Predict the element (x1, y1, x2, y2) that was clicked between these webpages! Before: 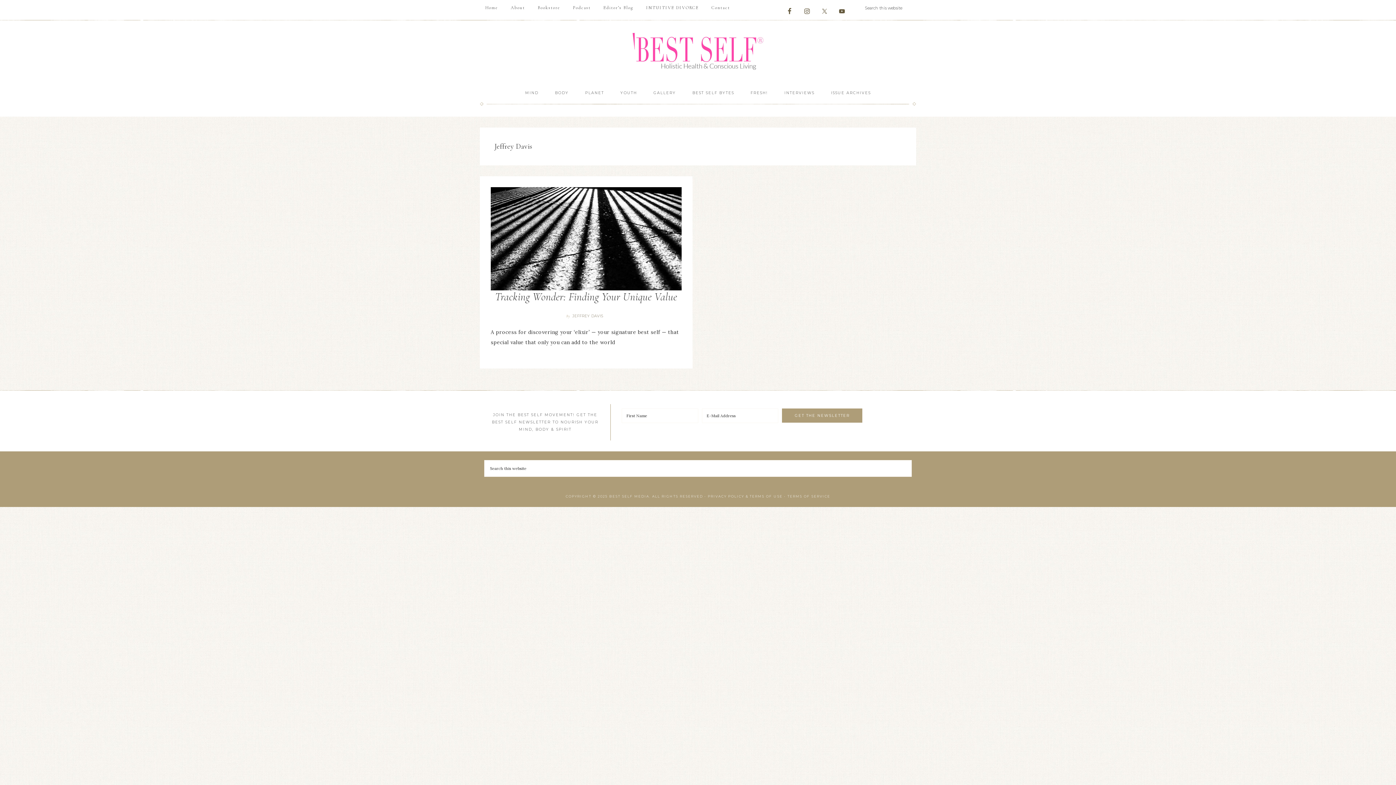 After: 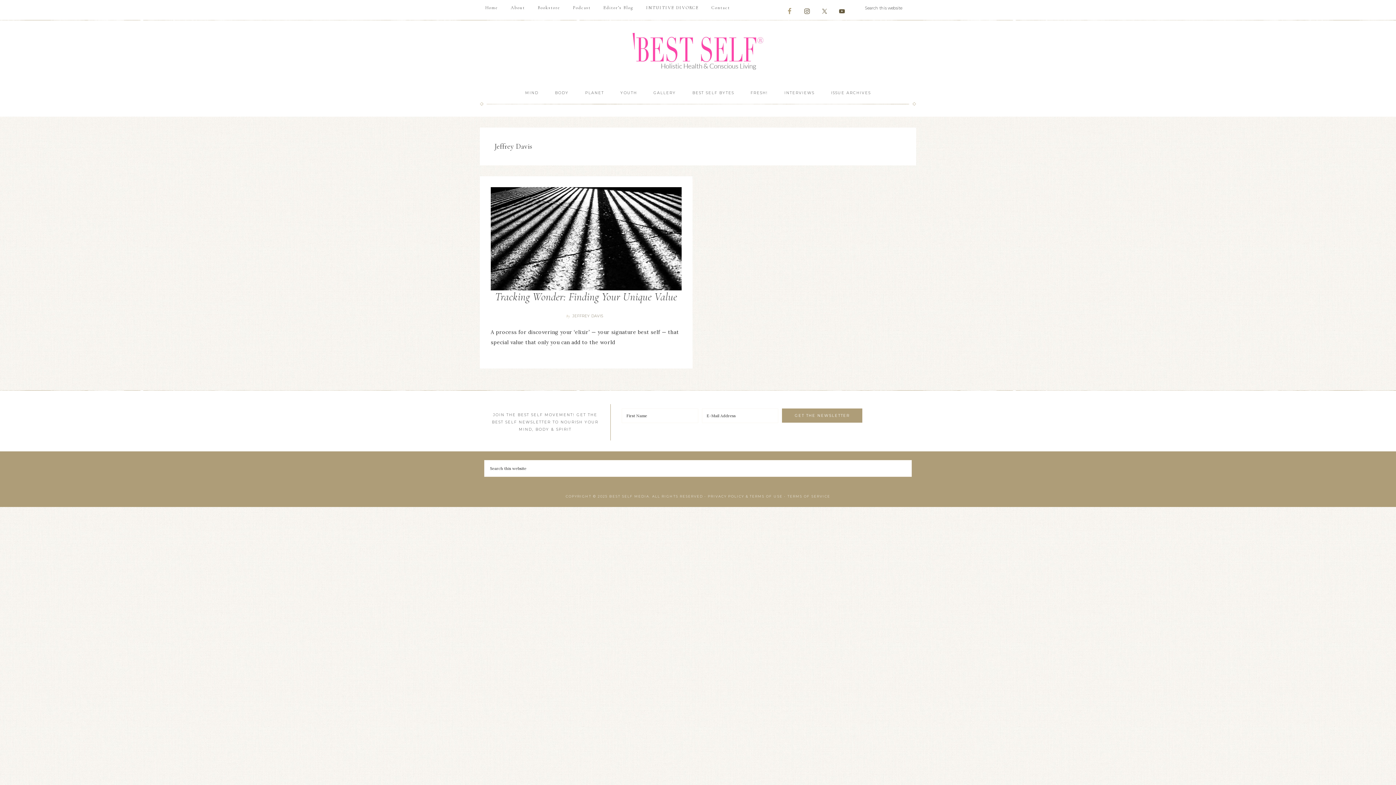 Action: bbox: (783, 3, 796, 16)